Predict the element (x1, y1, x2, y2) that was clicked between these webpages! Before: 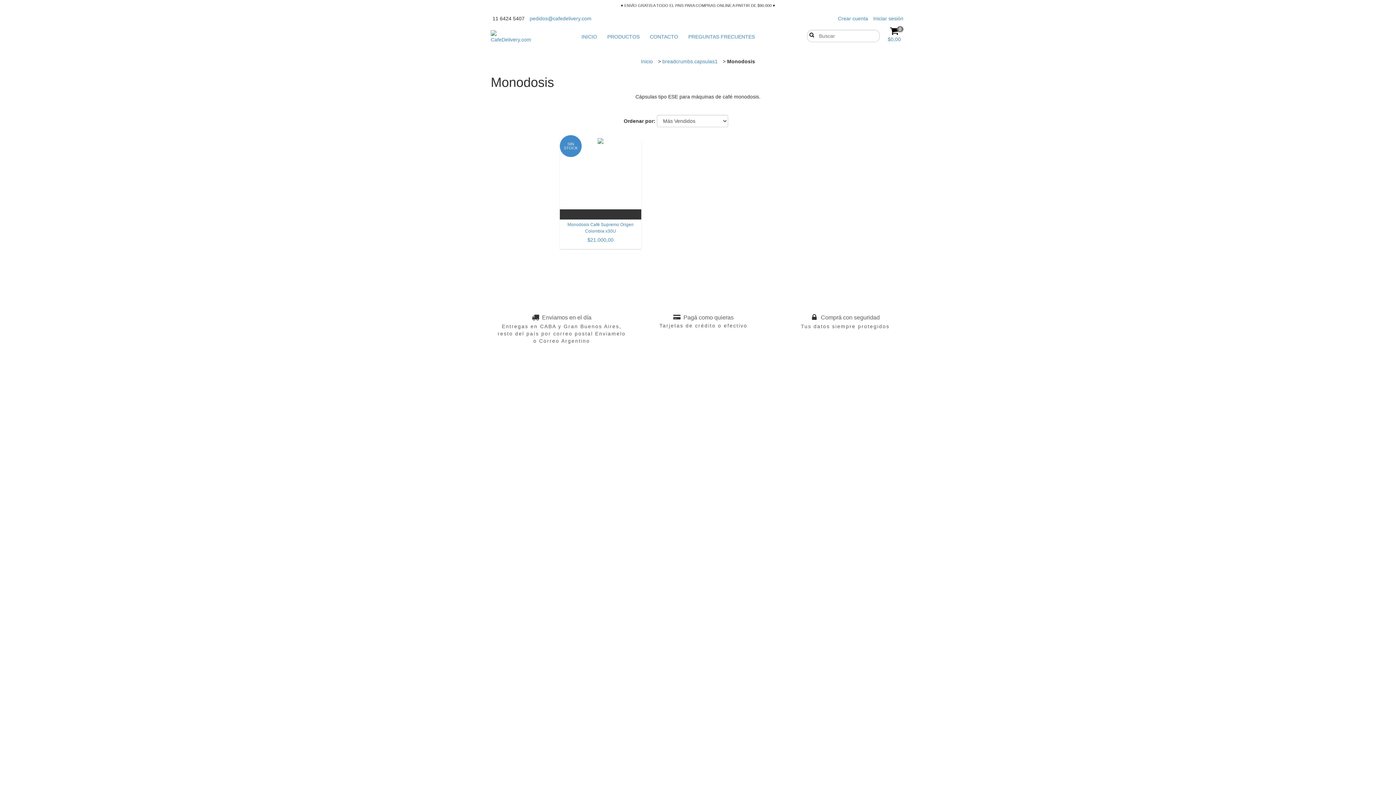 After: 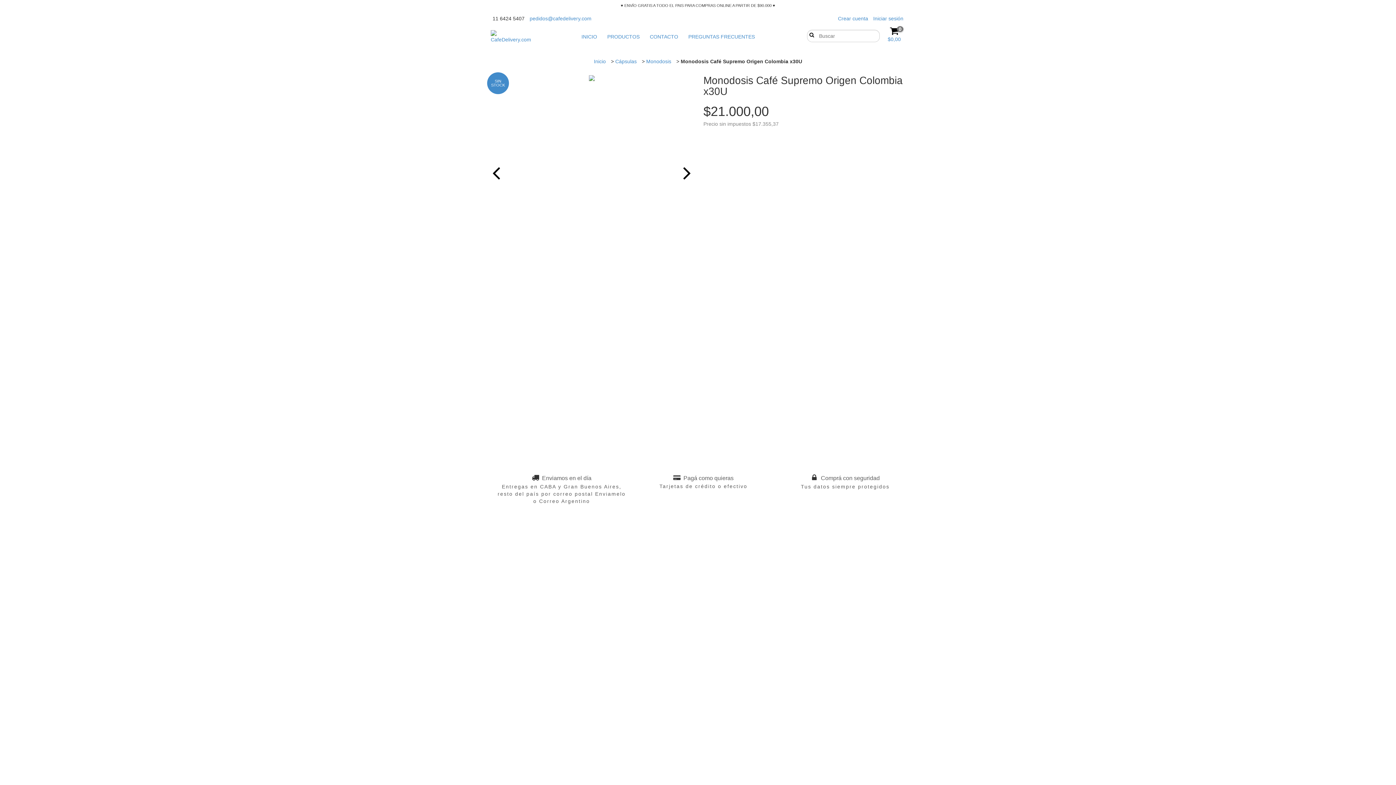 Action: label: Monodosis Café Supremo Origen Colombia x30U bbox: (563, 221, 637, 243)